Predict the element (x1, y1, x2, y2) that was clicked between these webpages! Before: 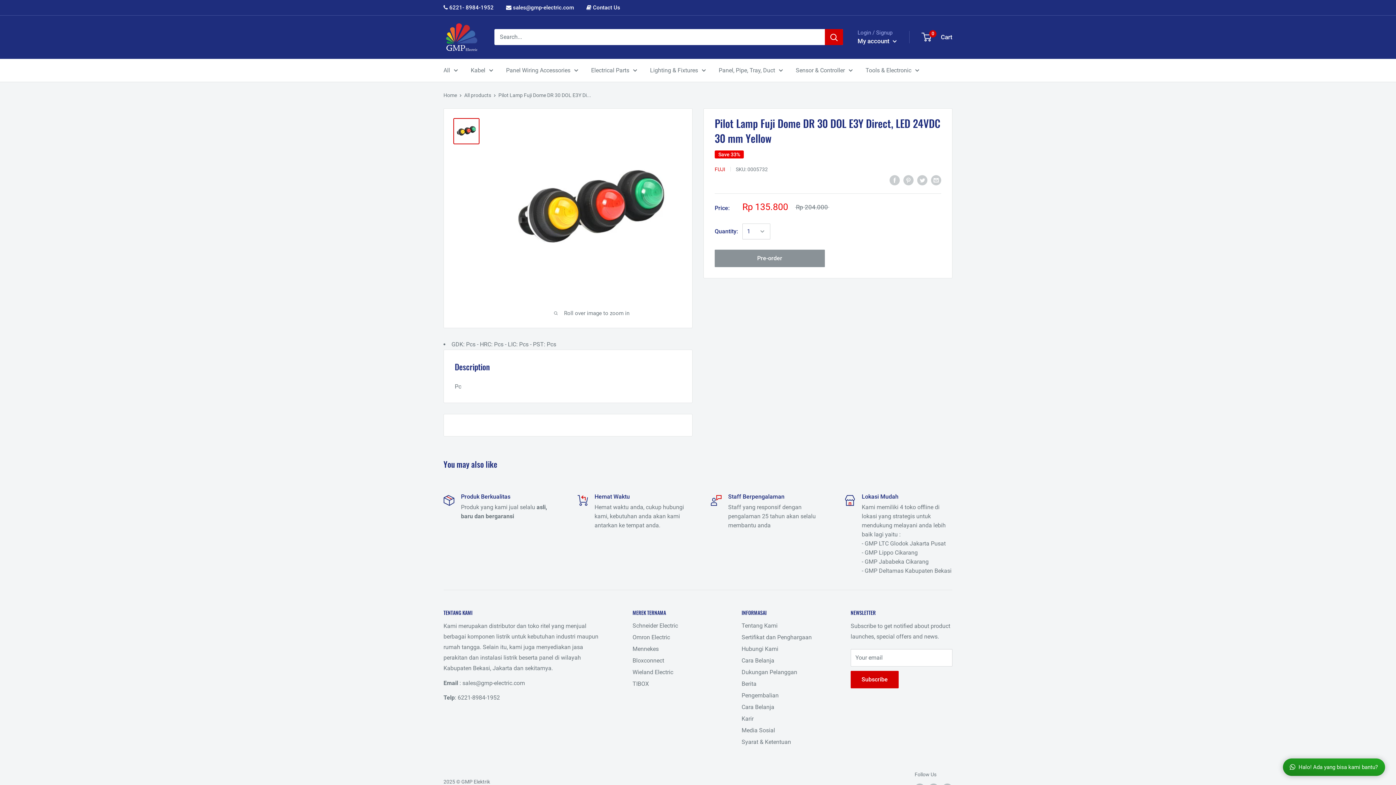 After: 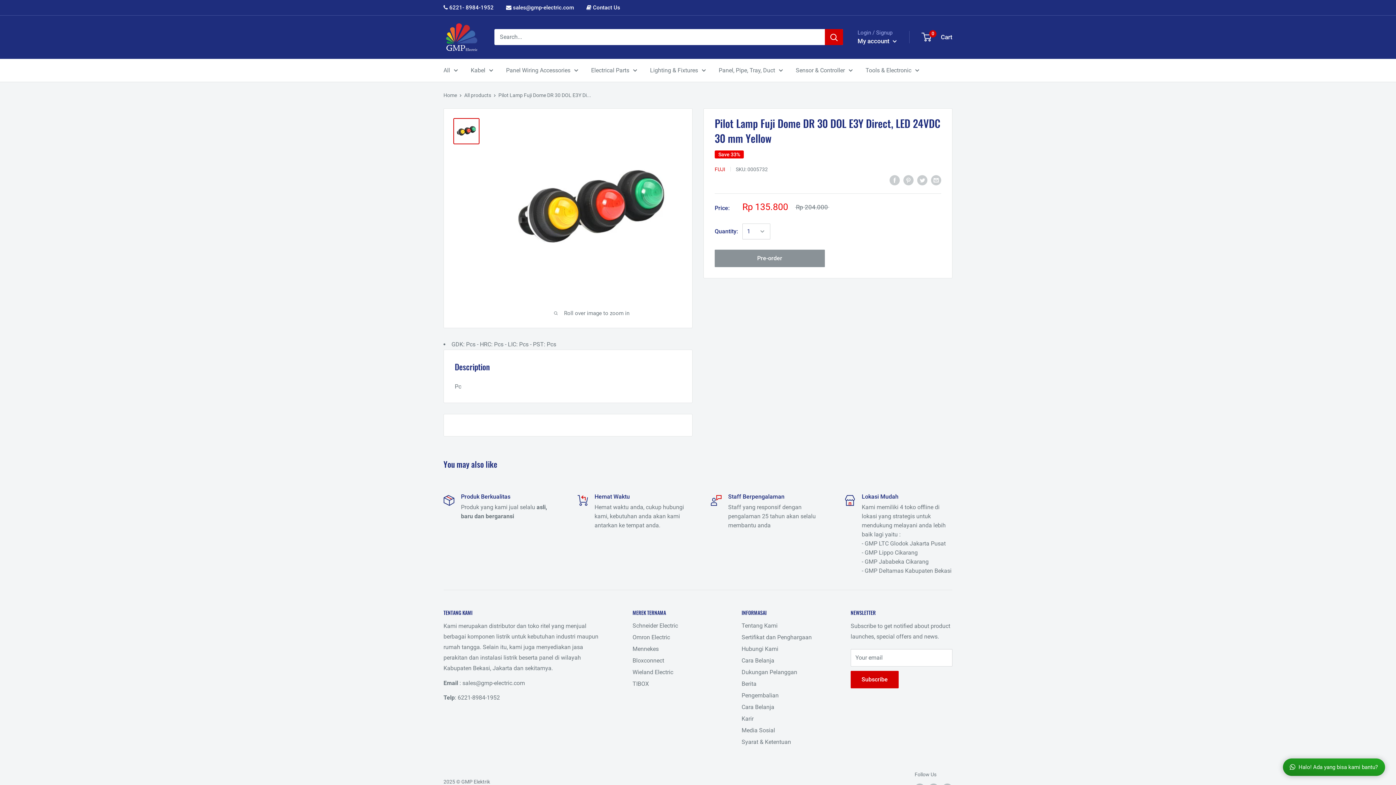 Action: label:  sales@gmp-electric.com bbox: (506, 0, 574, 15)